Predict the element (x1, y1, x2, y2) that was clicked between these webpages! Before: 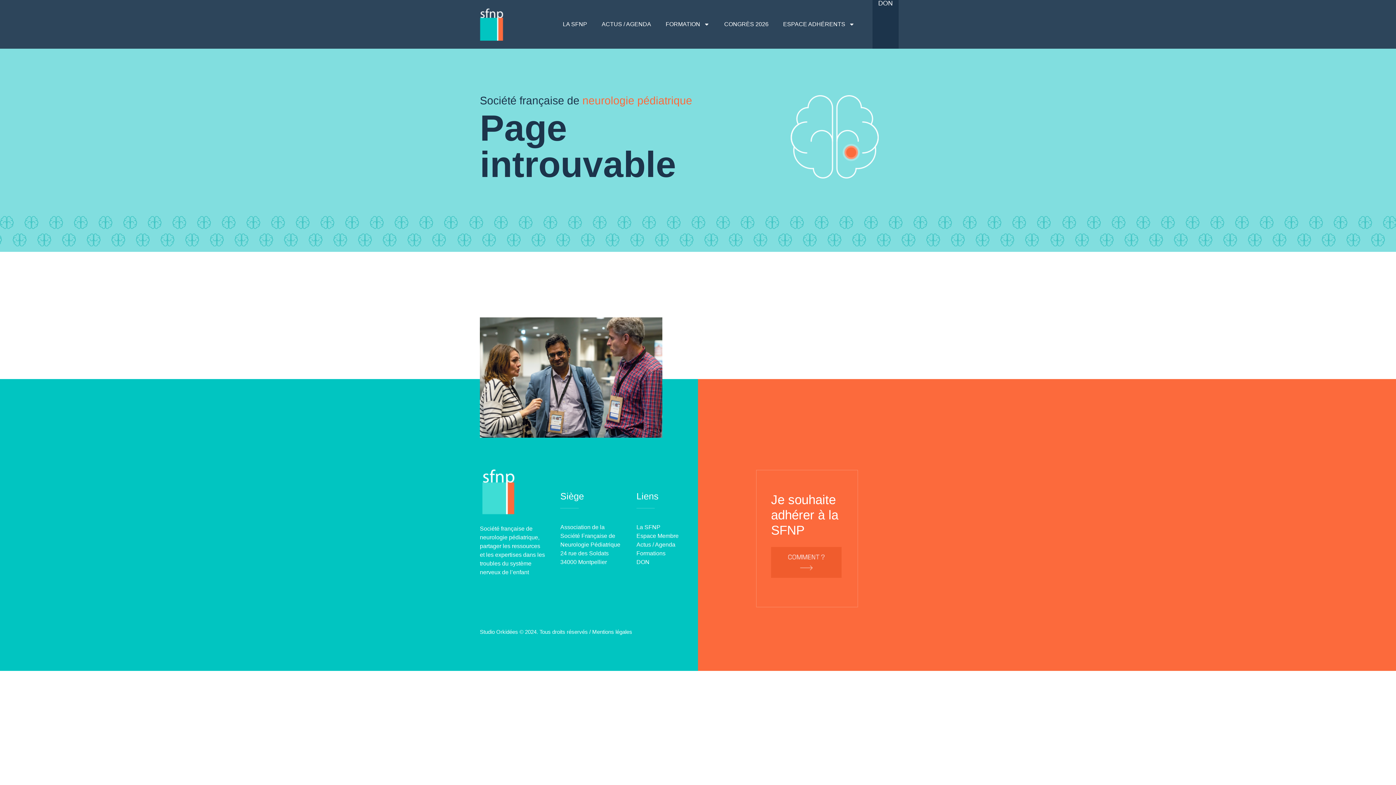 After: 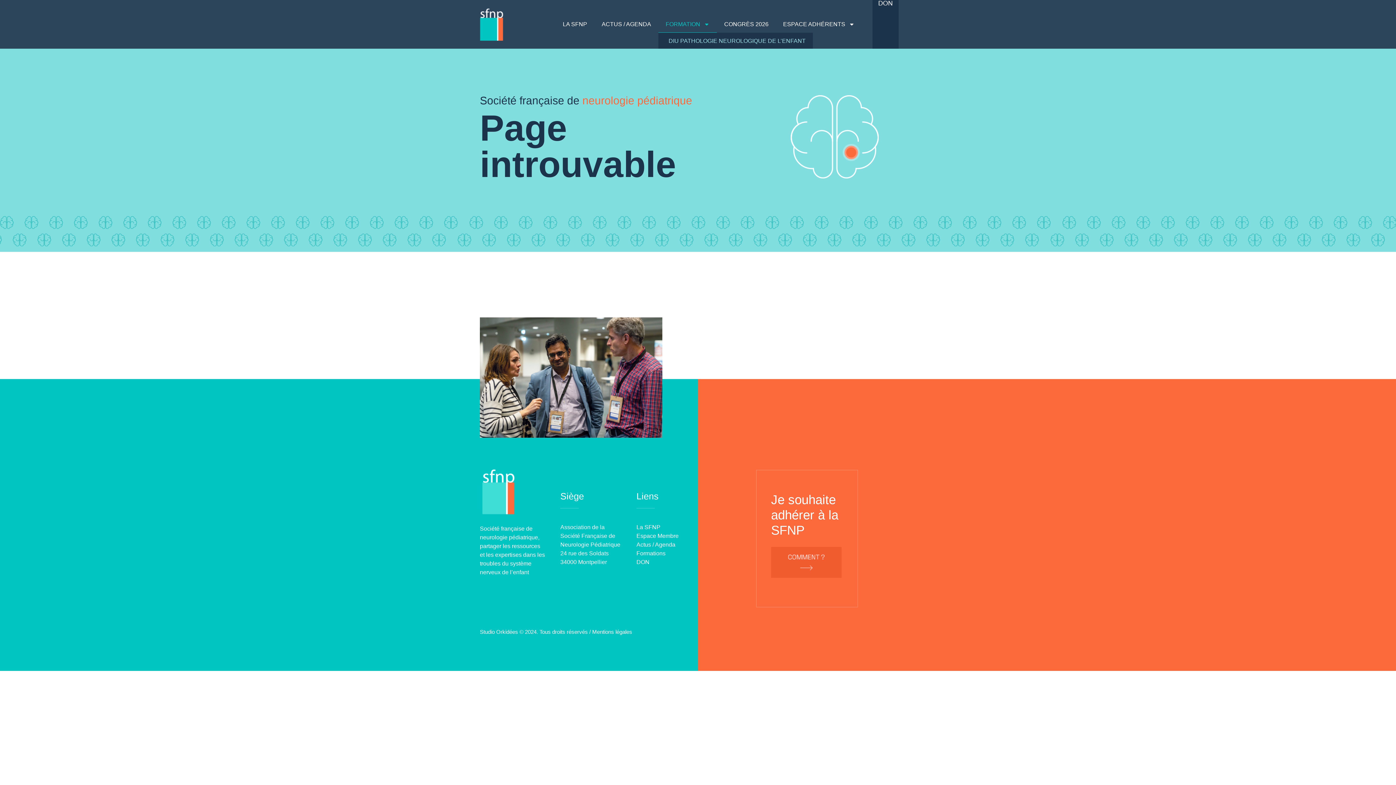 Action: label: FORMATION bbox: (658, 16, 717, 32)